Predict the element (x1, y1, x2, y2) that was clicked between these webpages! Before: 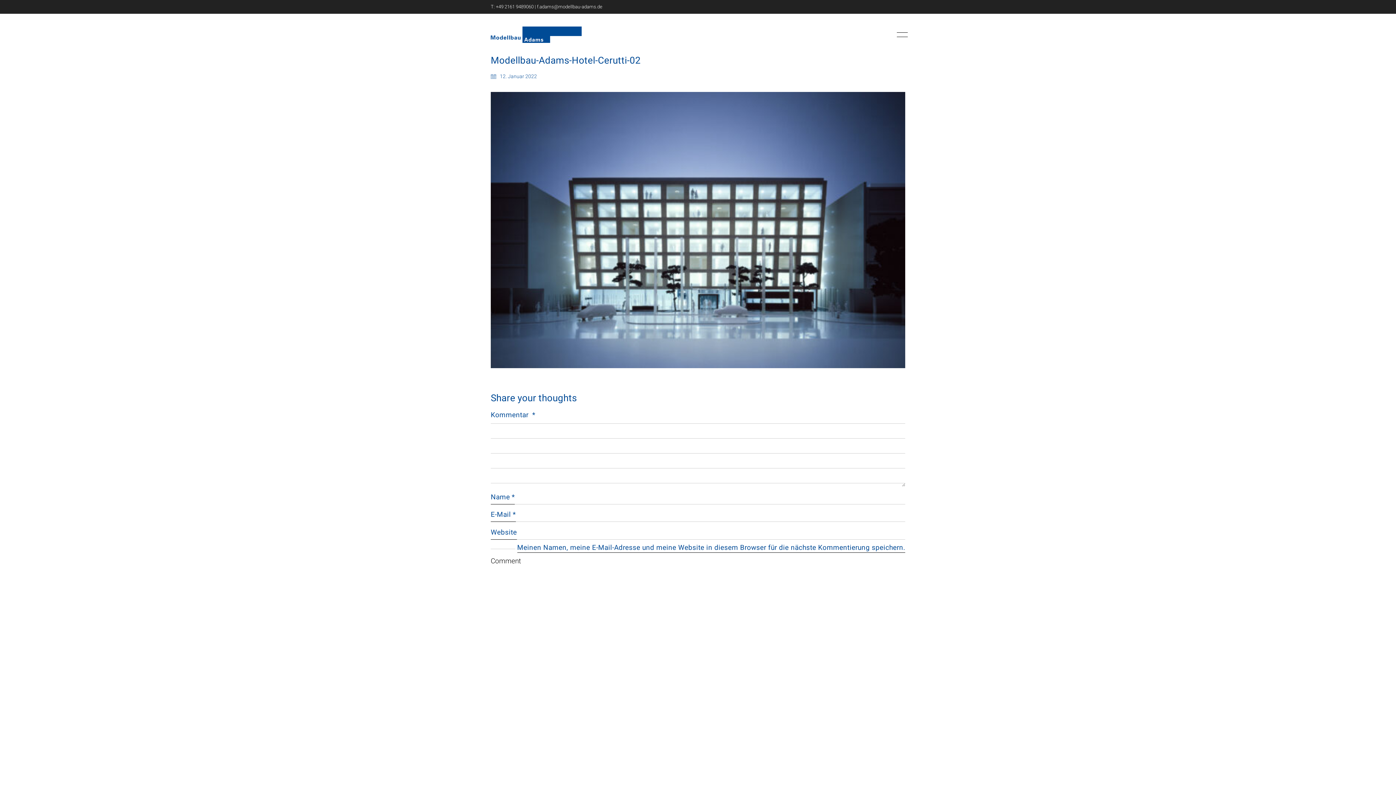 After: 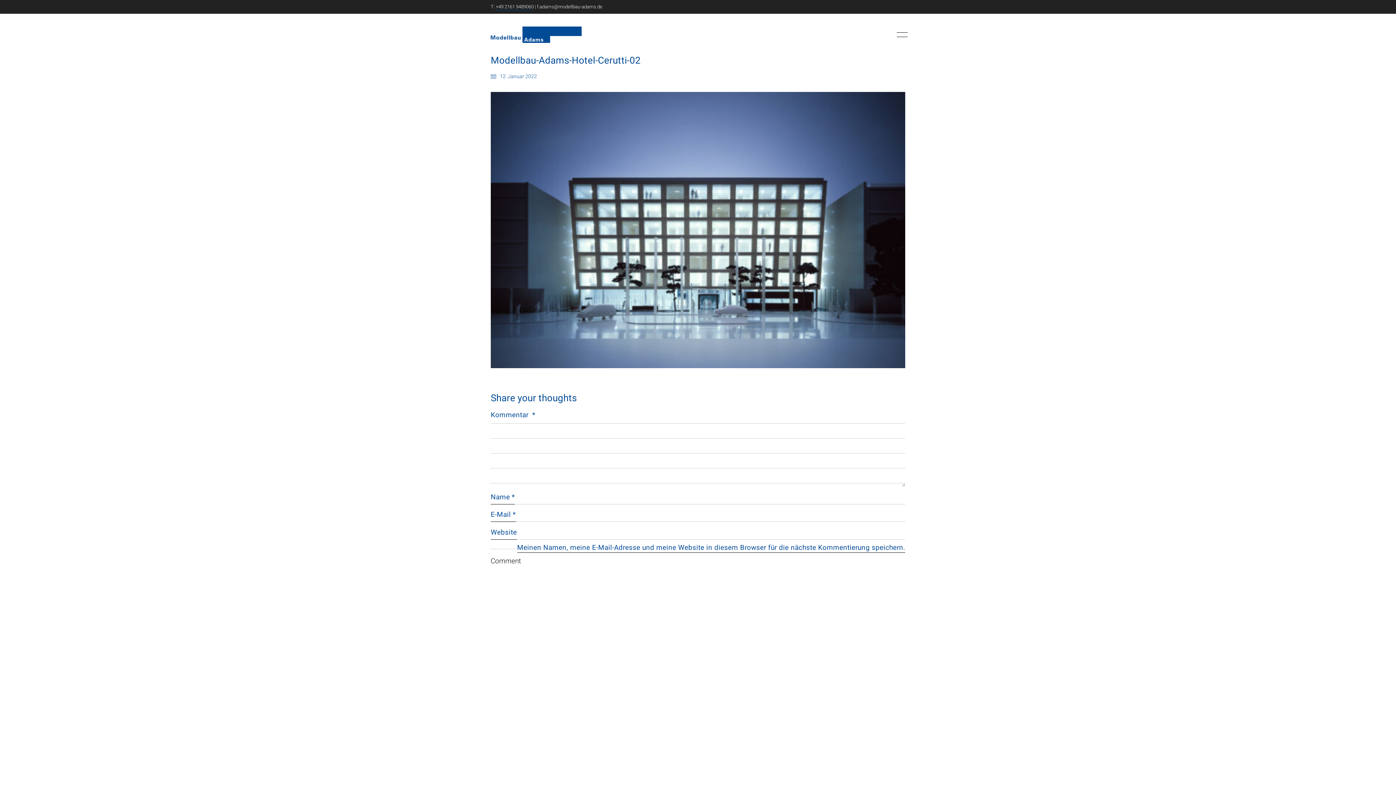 Action: label: +49 2161 9489060 bbox: (496, 3, 533, 9)